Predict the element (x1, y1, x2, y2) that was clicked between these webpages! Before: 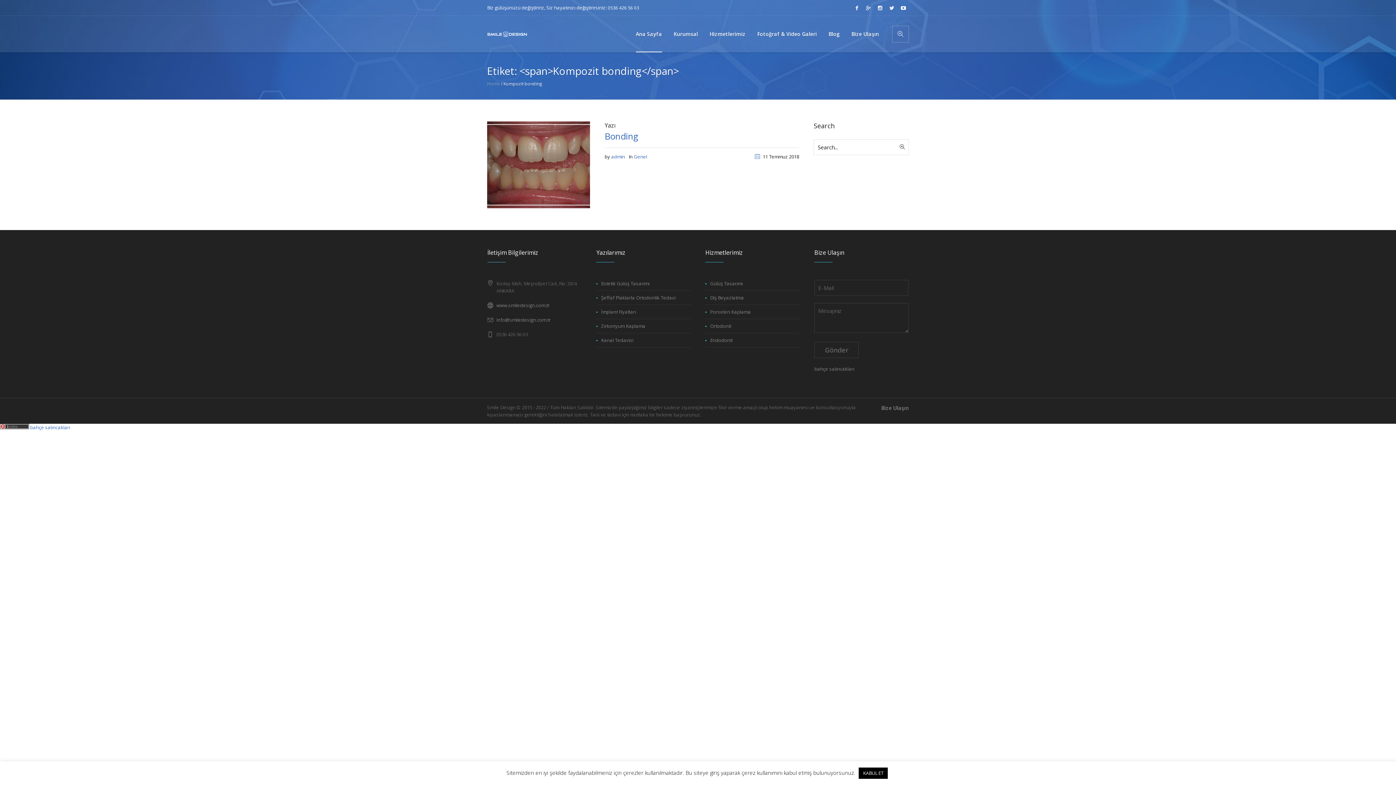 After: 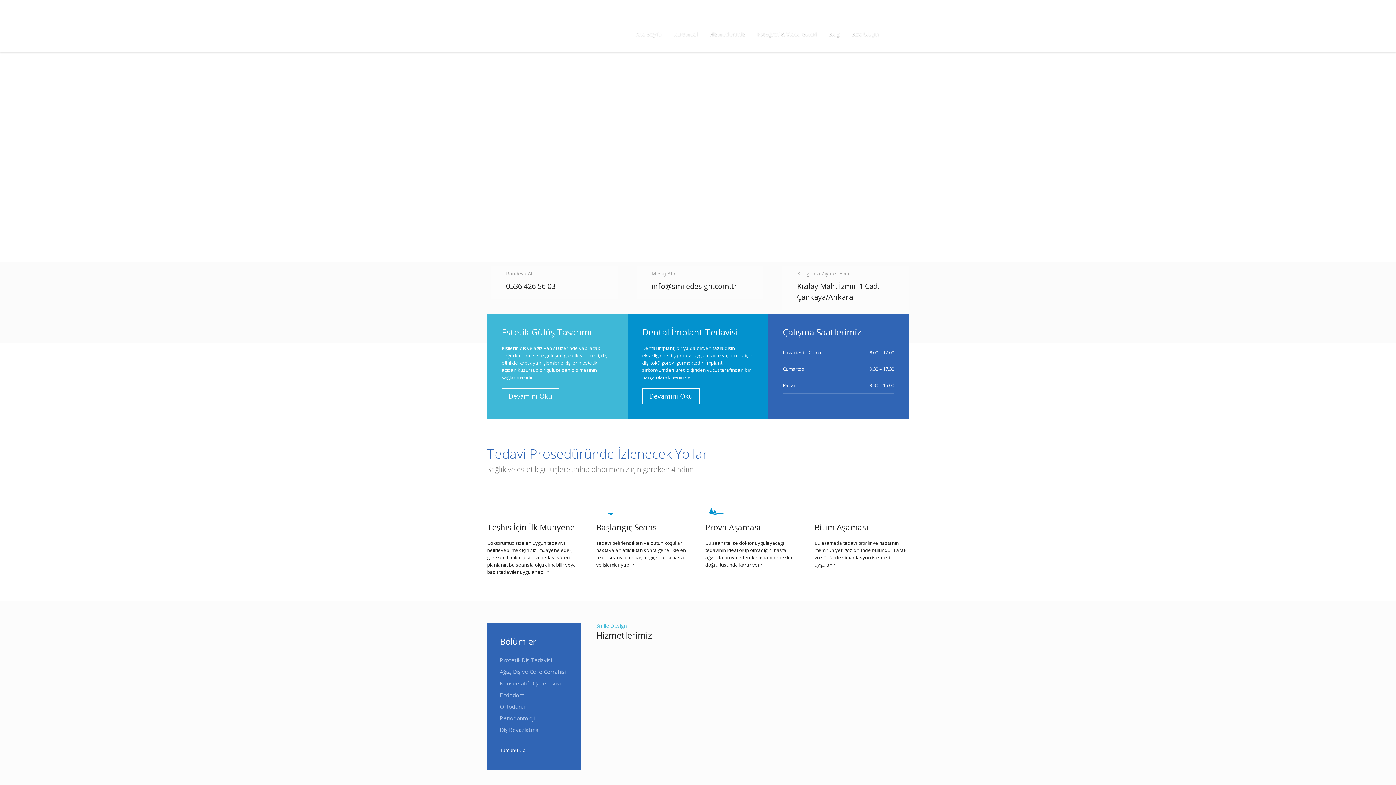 Action: label: Home bbox: (487, 80, 500, 86)